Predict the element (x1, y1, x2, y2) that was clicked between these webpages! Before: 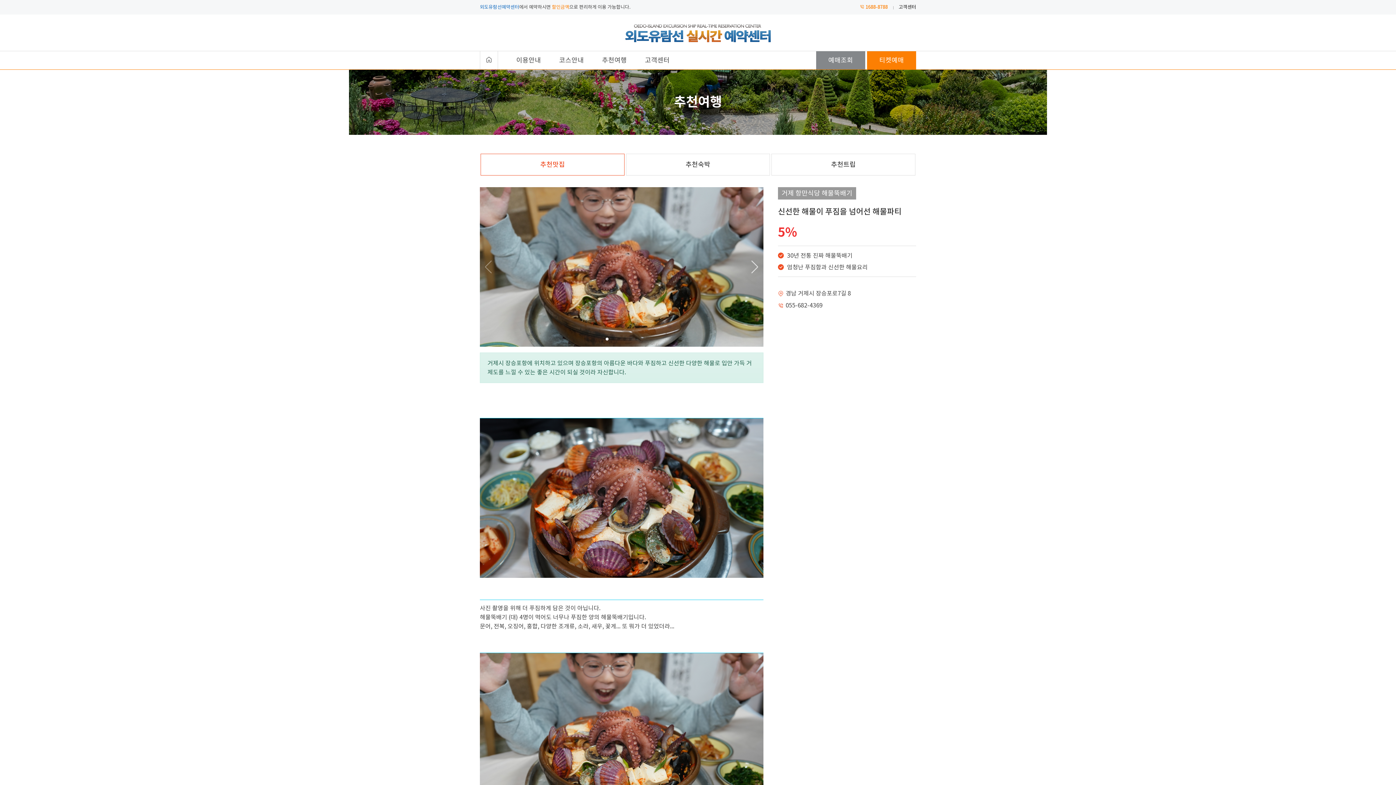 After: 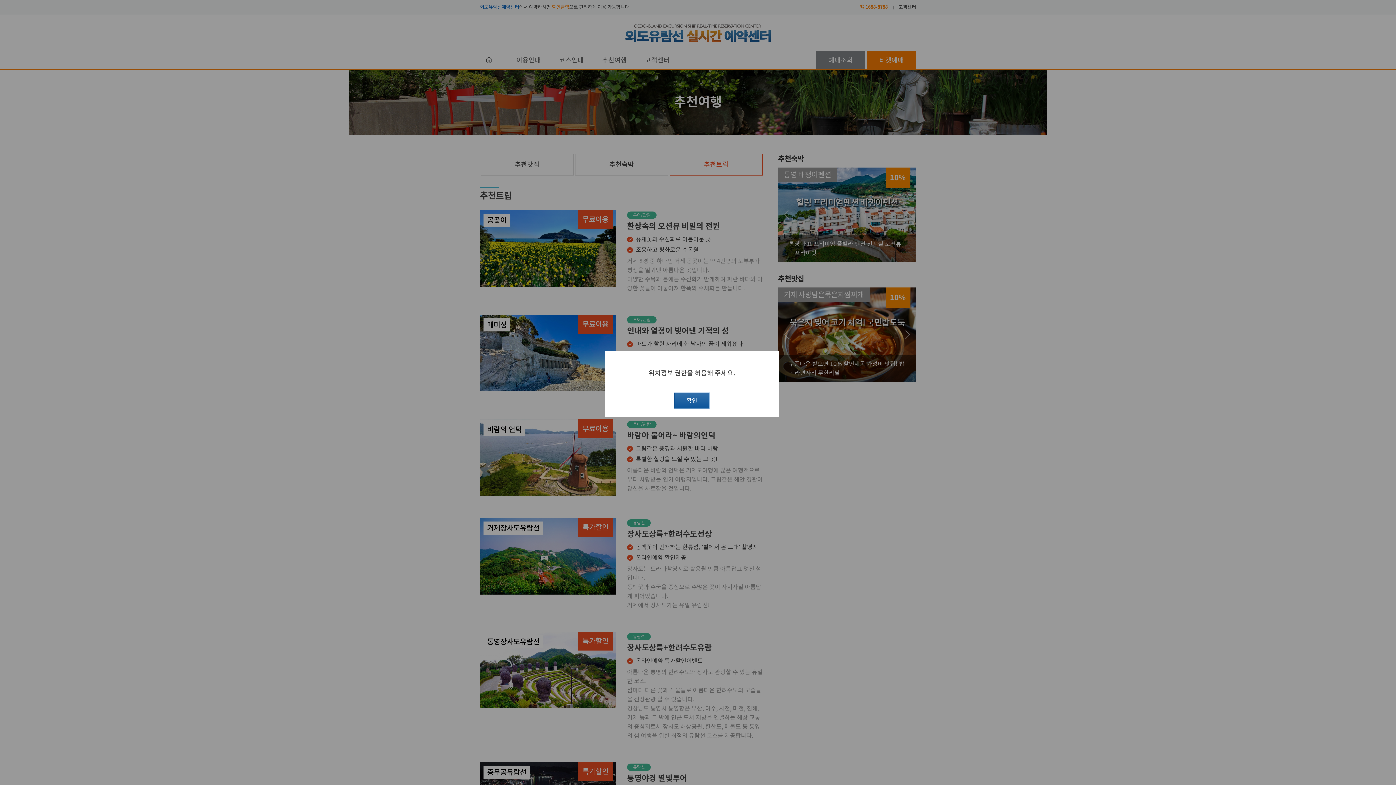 Action: label: 추천트립 bbox: (771, 153, 915, 175)